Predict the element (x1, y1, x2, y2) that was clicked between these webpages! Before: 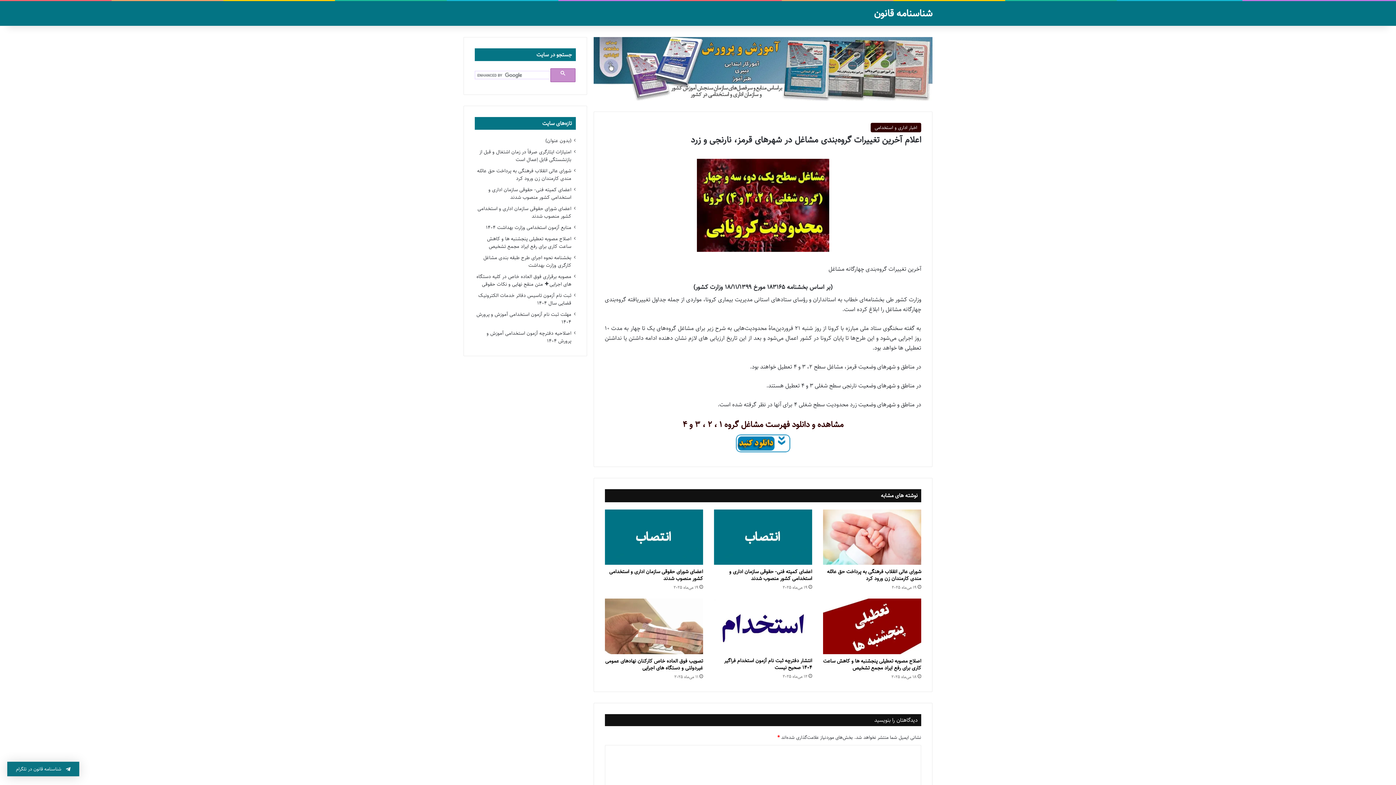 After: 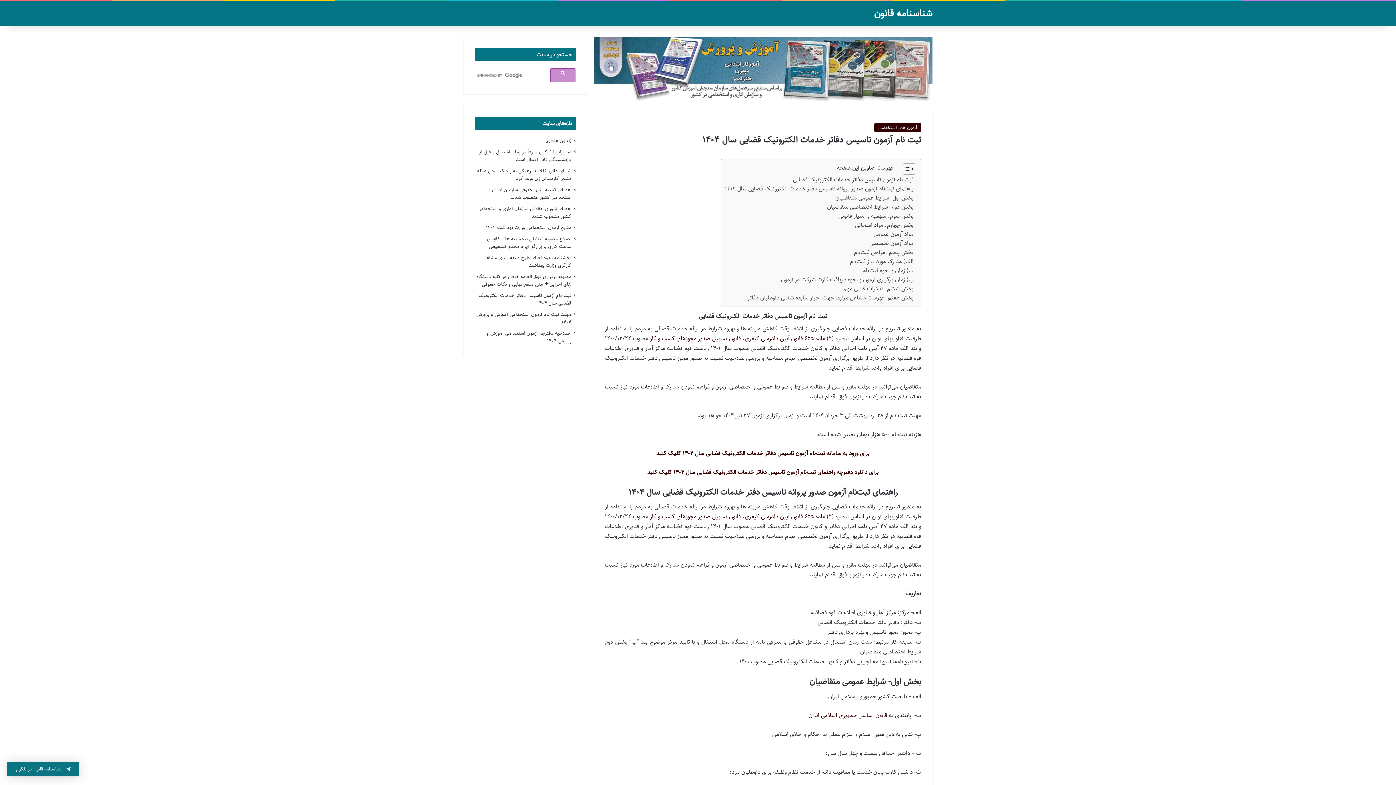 Action: label: ثبت نام آزمون تاسیس دفاتر خدمات الکترونیک قضایی سال ۱۴۰۴ bbox: (478, 291, 571, 307)